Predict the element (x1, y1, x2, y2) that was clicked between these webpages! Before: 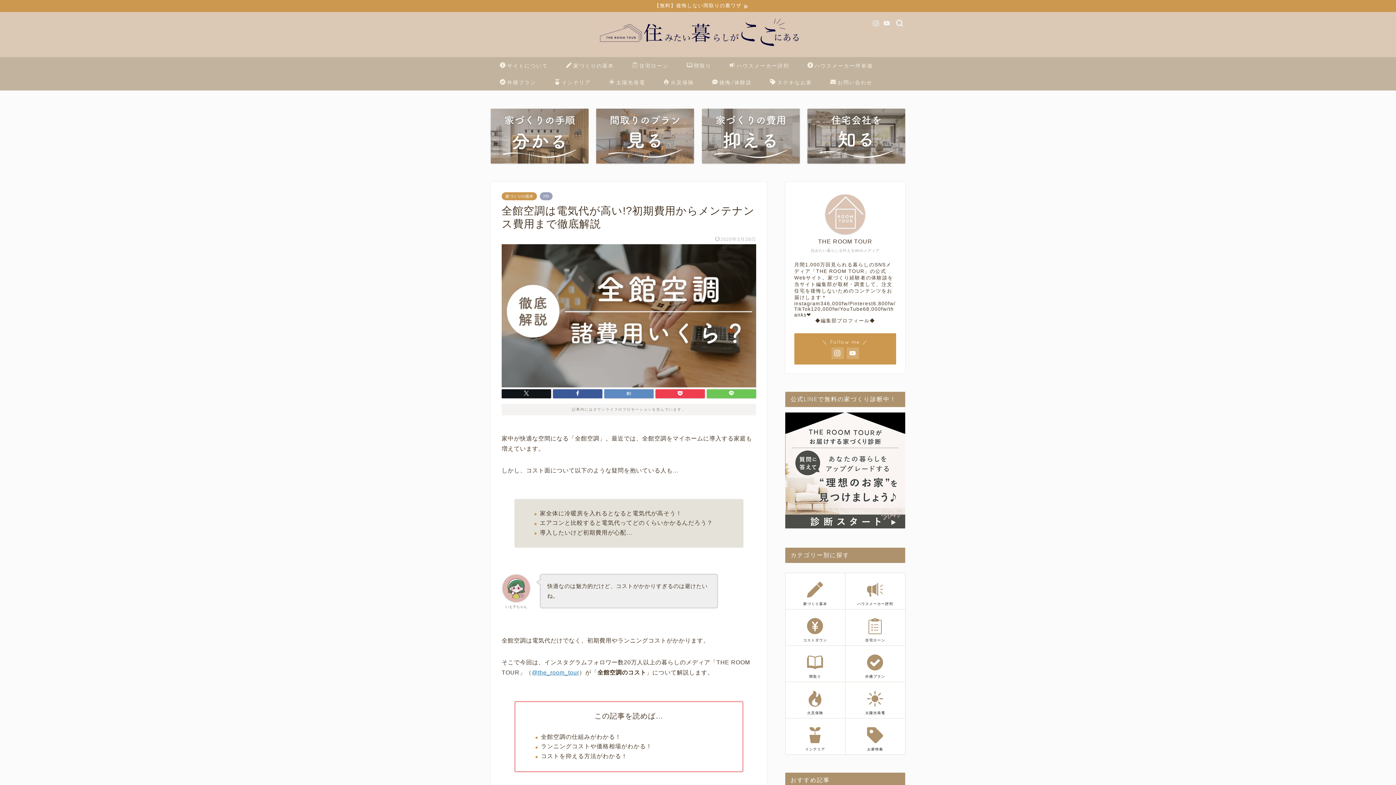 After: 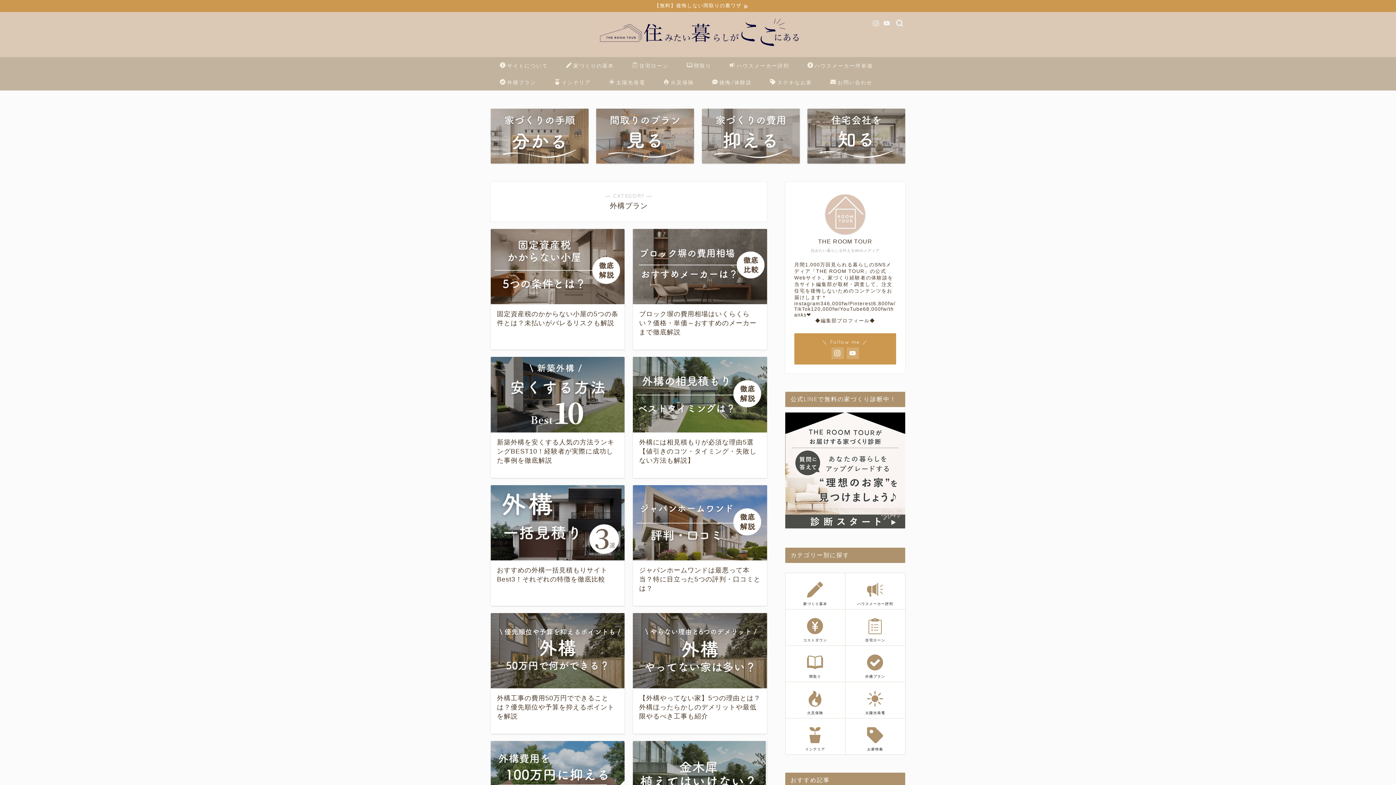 Action: bbox: (845, 648, 905, 682) label: 外構プラン